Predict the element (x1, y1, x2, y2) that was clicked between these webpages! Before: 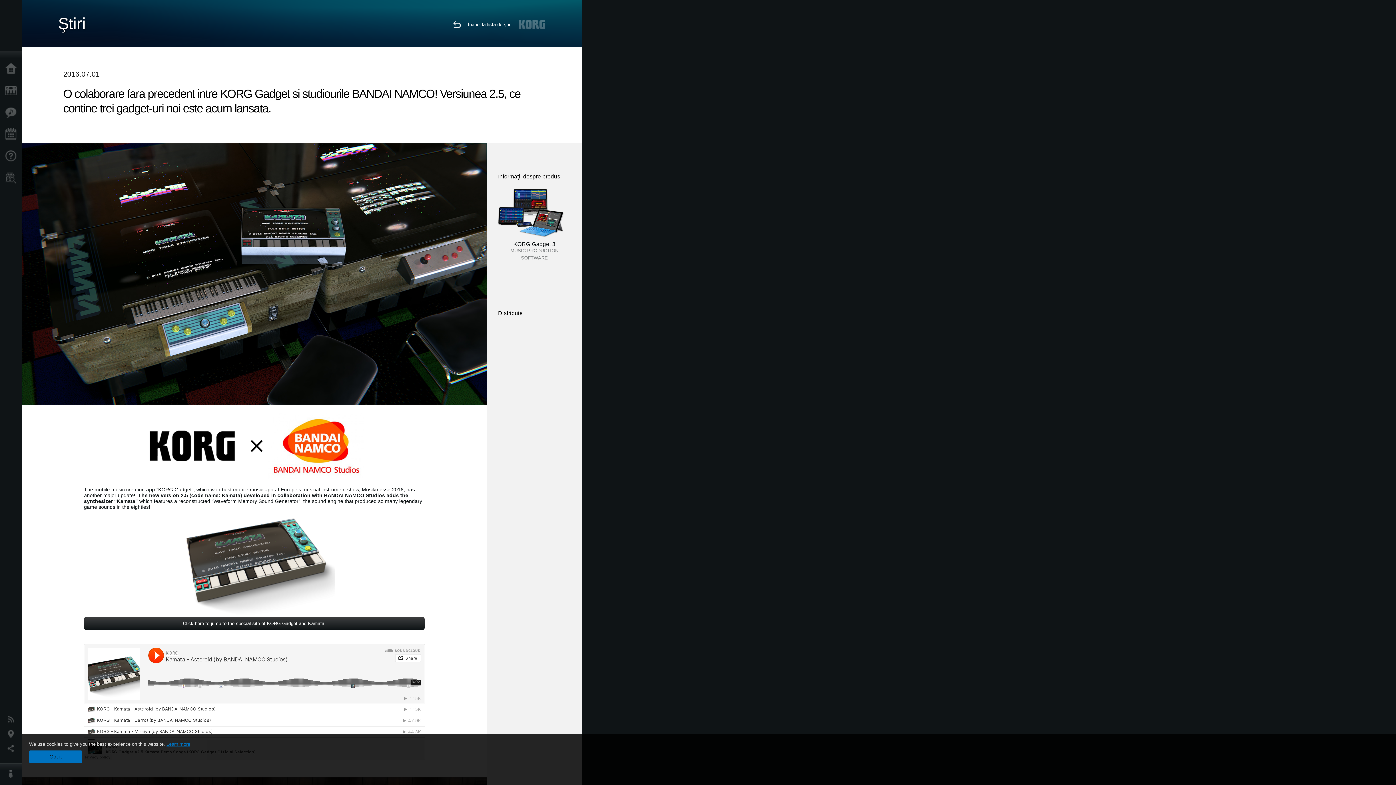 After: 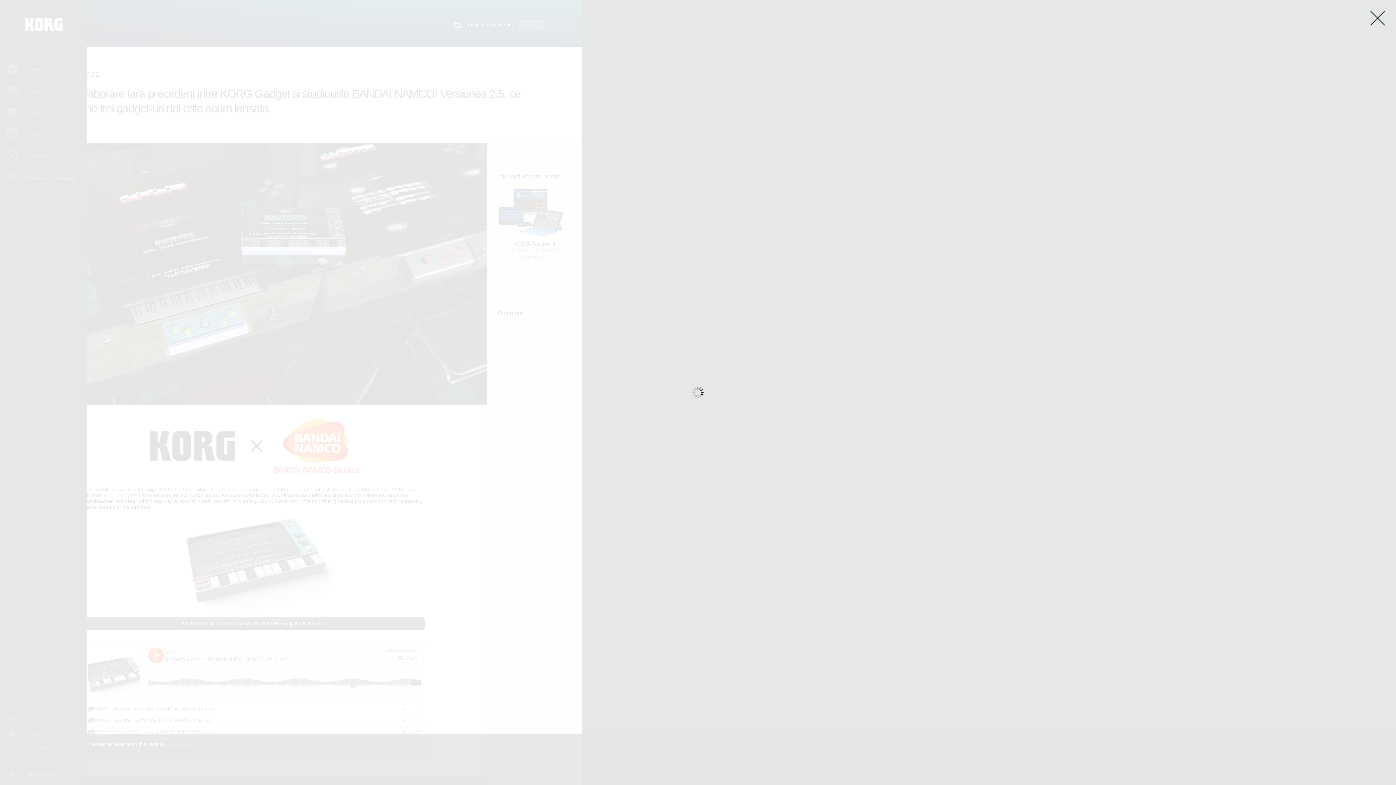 Action: bbox: (0, 741, 25, 756) label: Social Media